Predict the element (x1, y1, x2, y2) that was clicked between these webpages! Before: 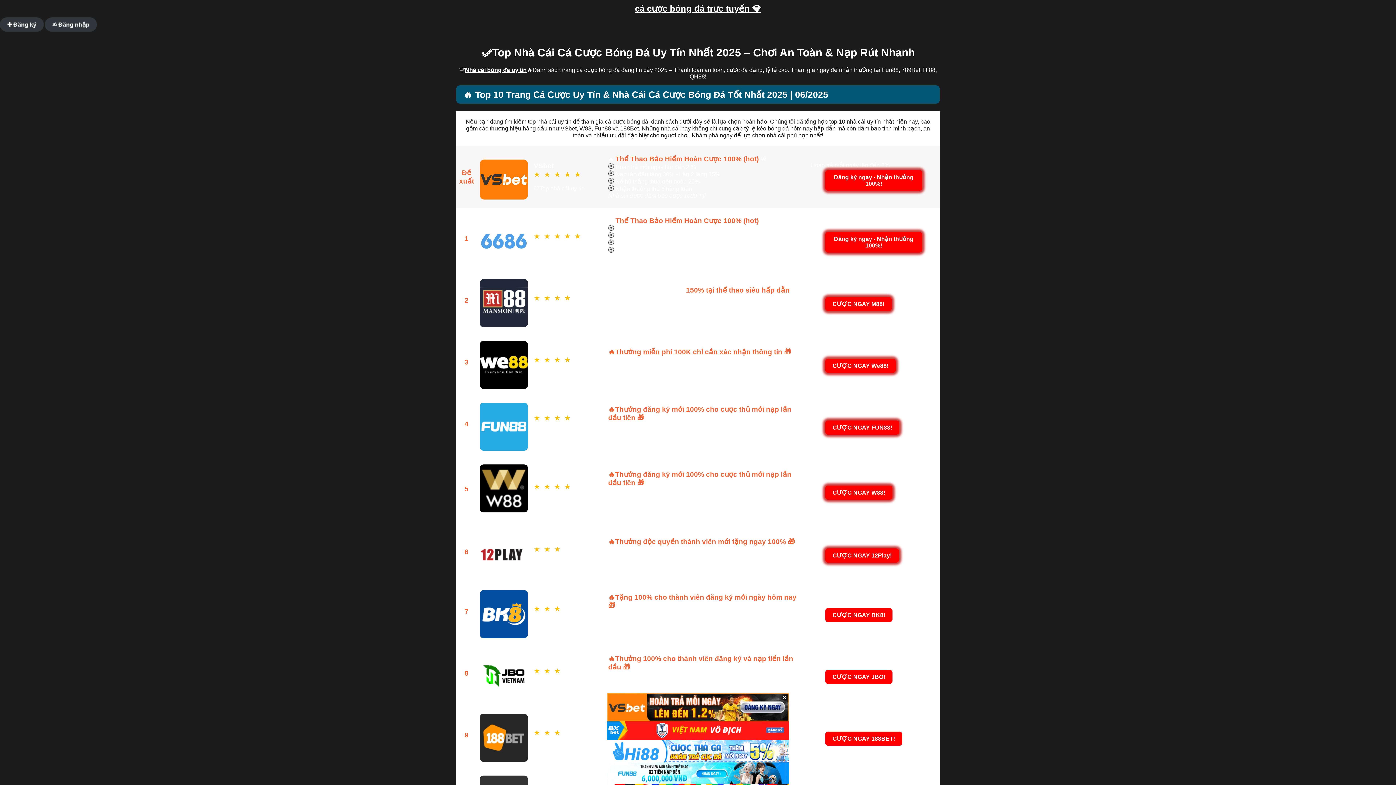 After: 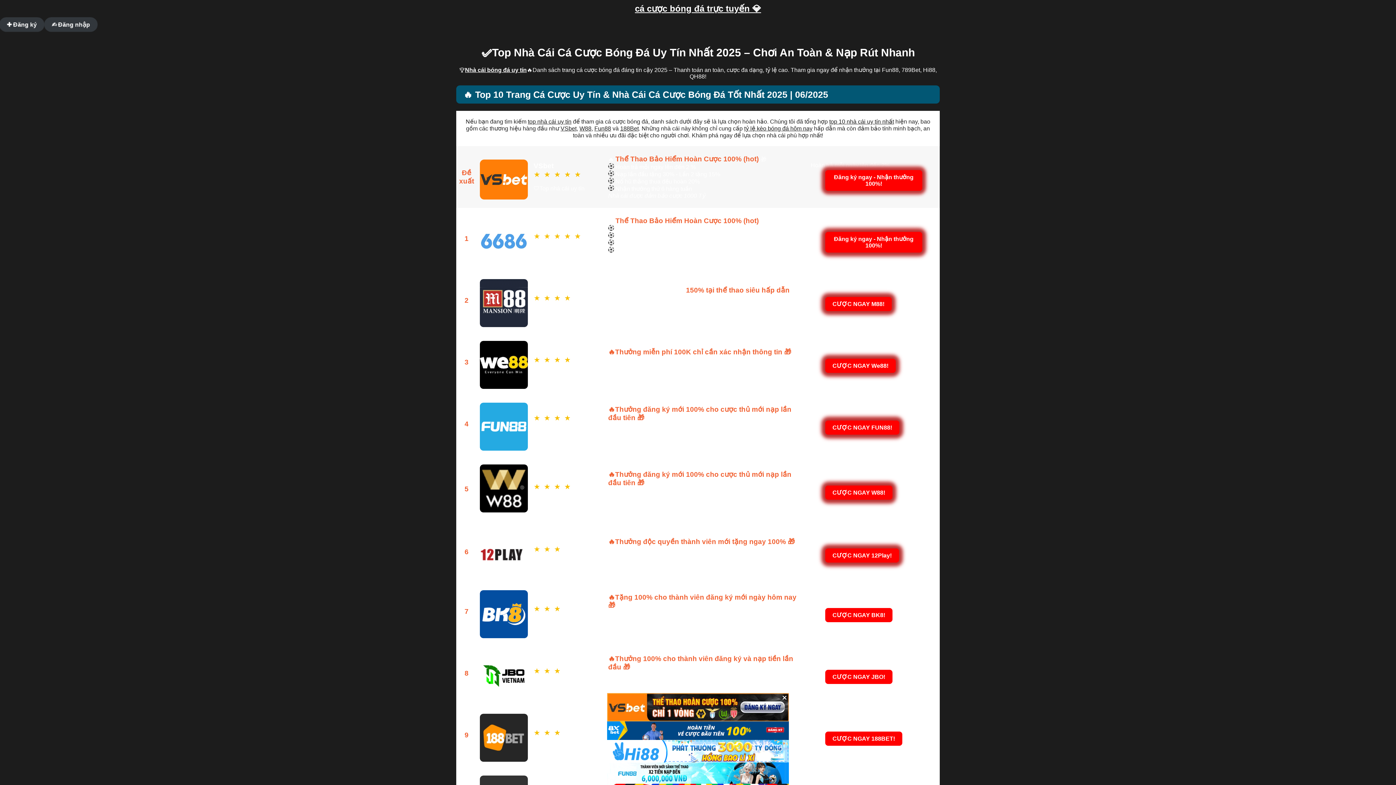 Action: label: 188Bet bbox: (620, 125, 638, 131)